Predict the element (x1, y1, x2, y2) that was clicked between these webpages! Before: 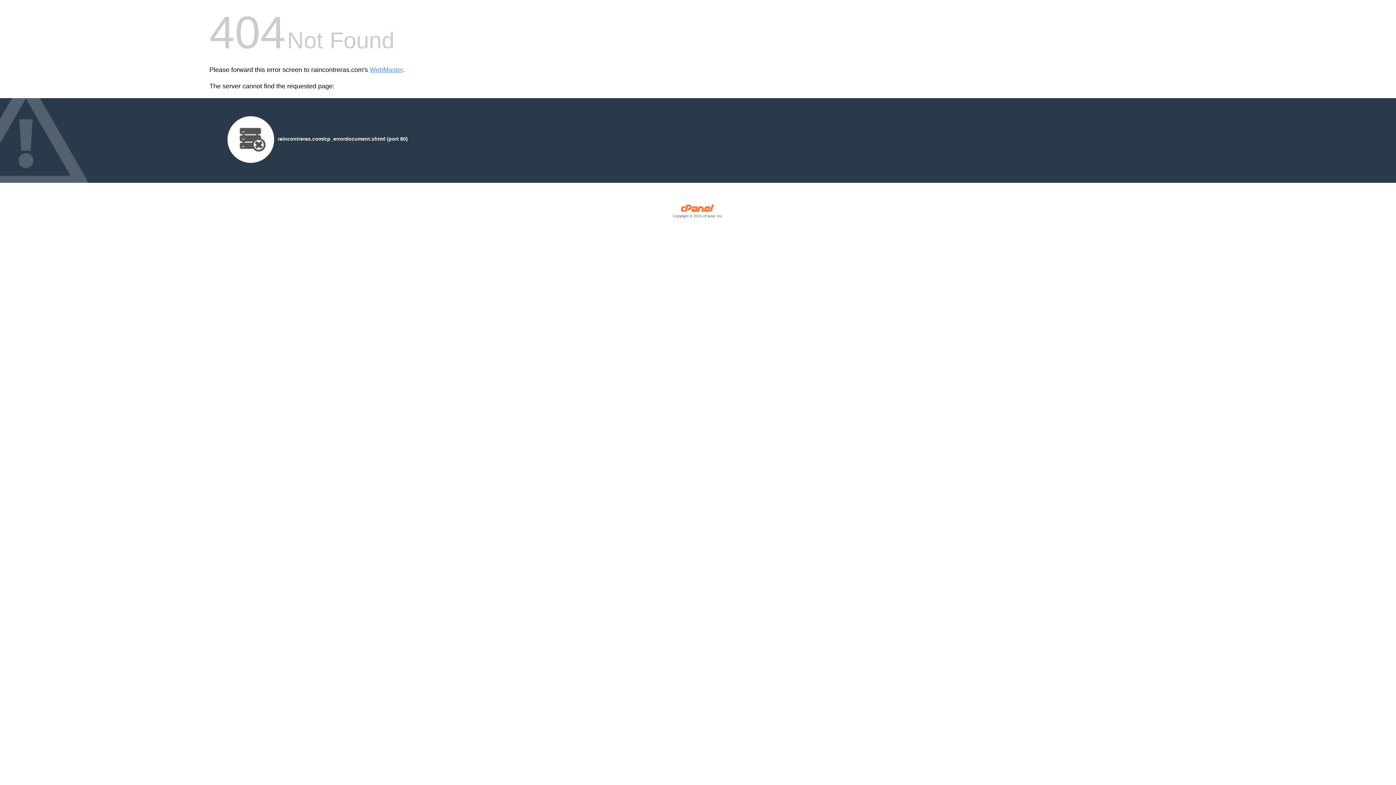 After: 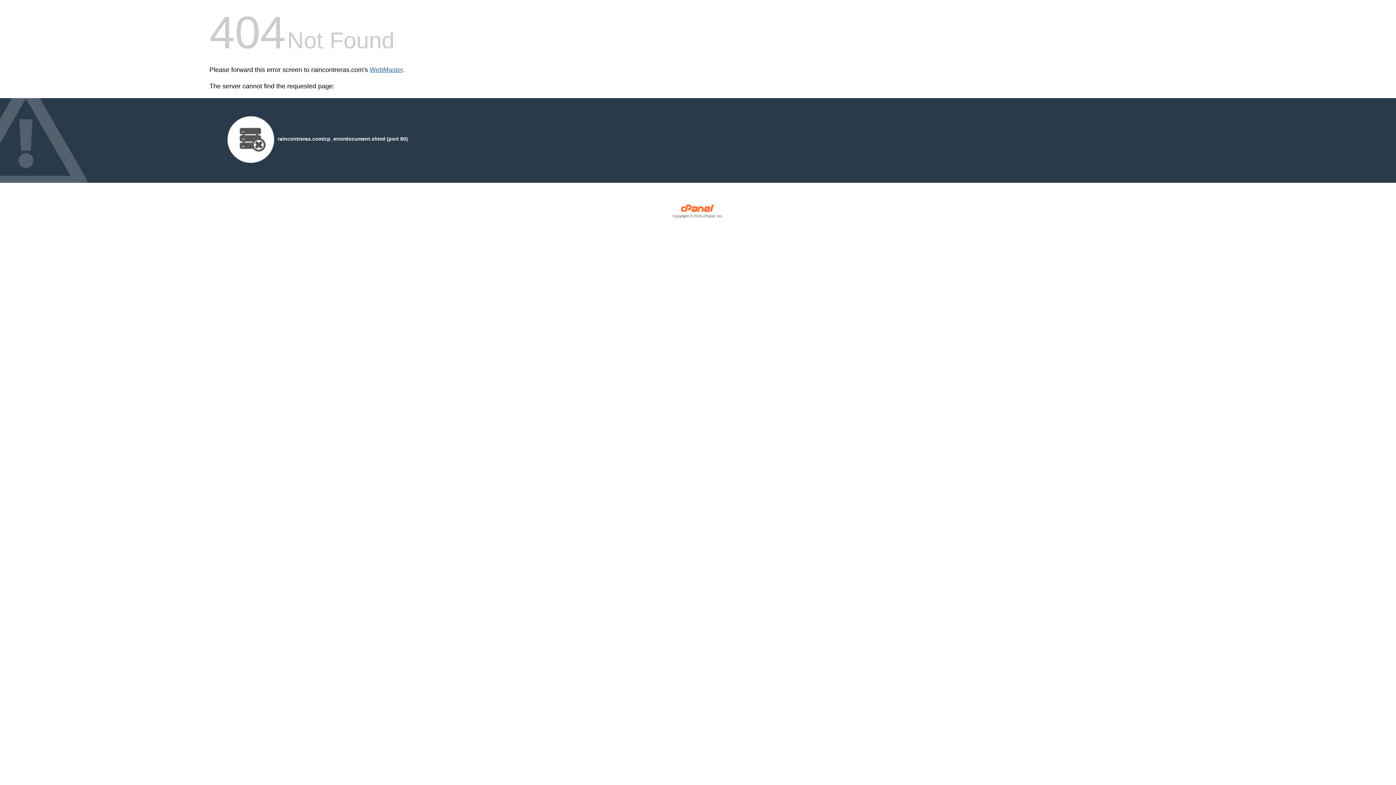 Action: label: WebMaster bbox: (369, 66, 402, 73)